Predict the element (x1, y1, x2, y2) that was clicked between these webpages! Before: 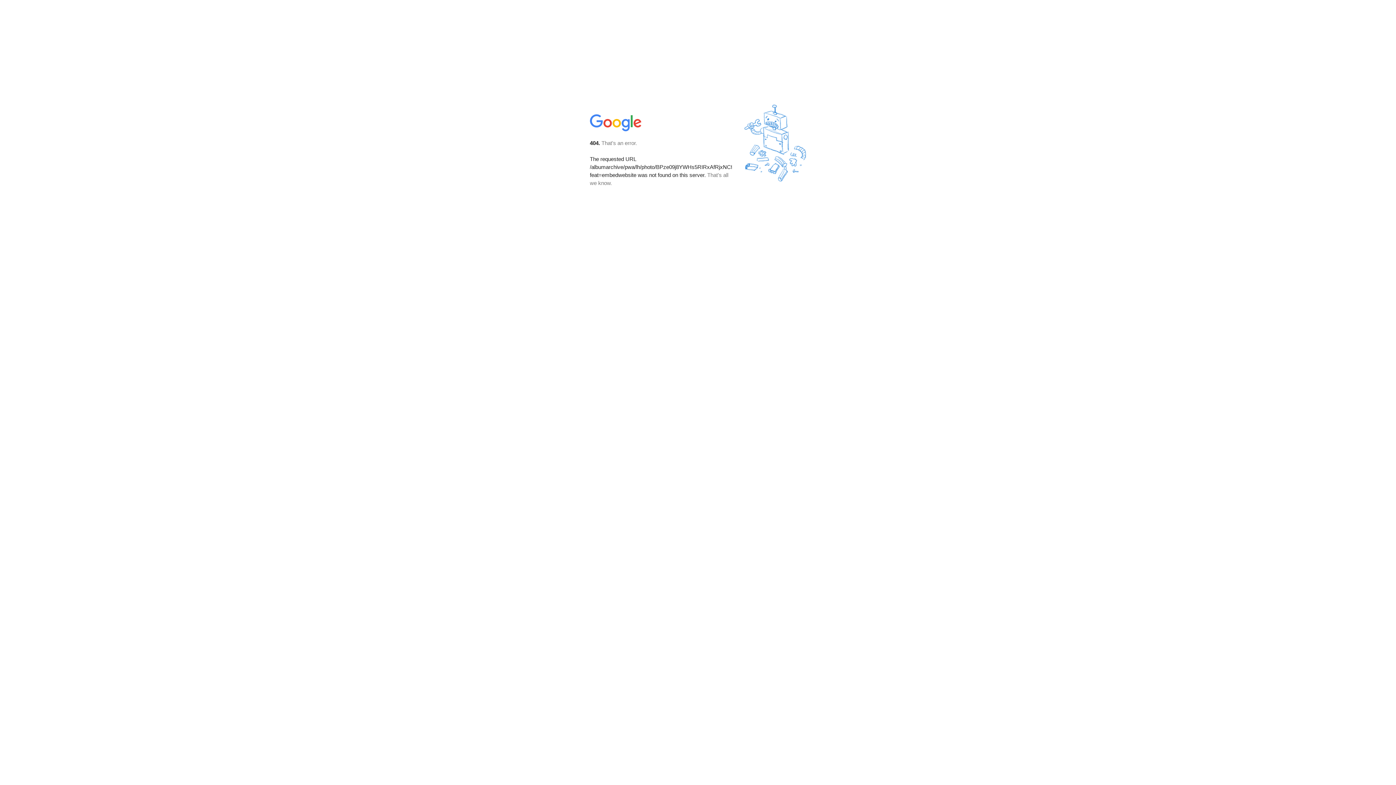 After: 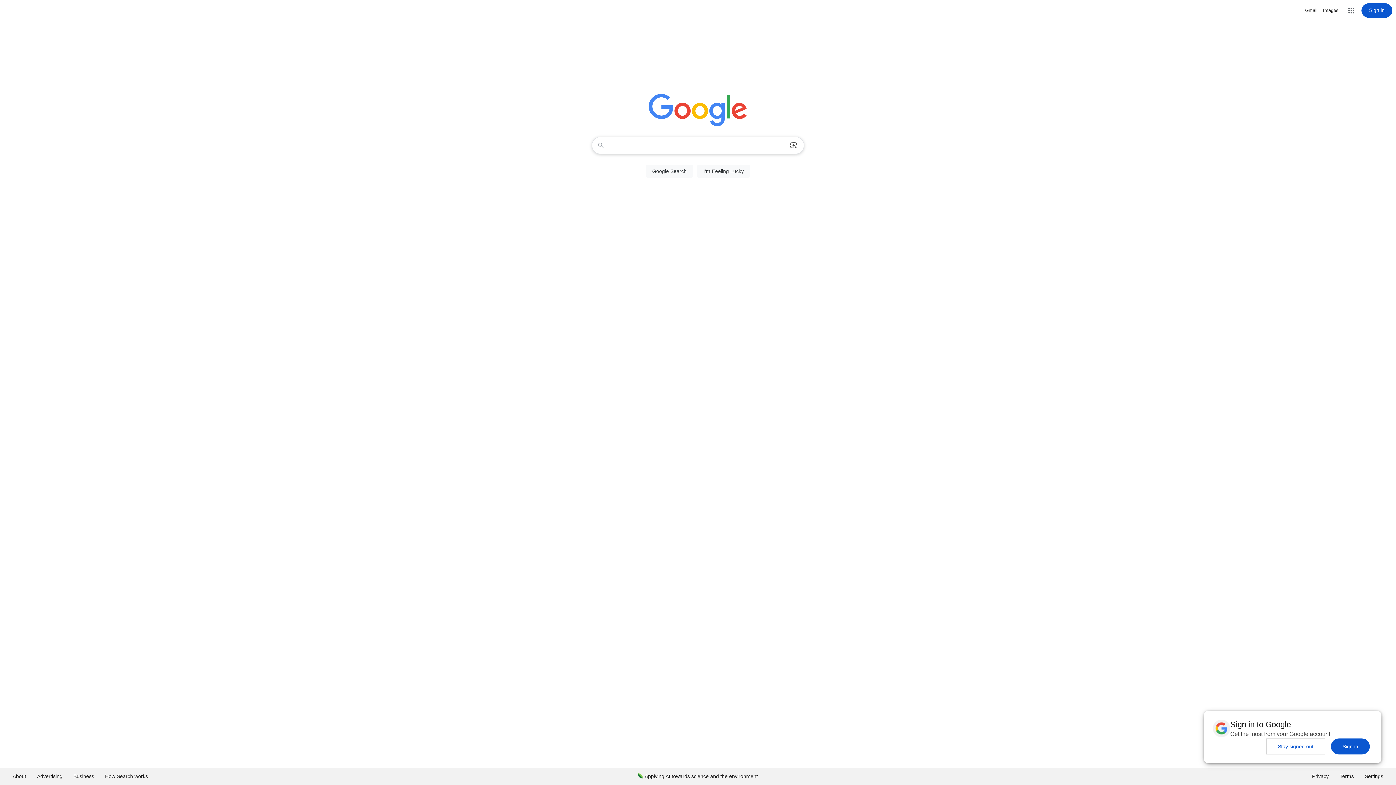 Action: bbox: (590, 127, 642, 134)